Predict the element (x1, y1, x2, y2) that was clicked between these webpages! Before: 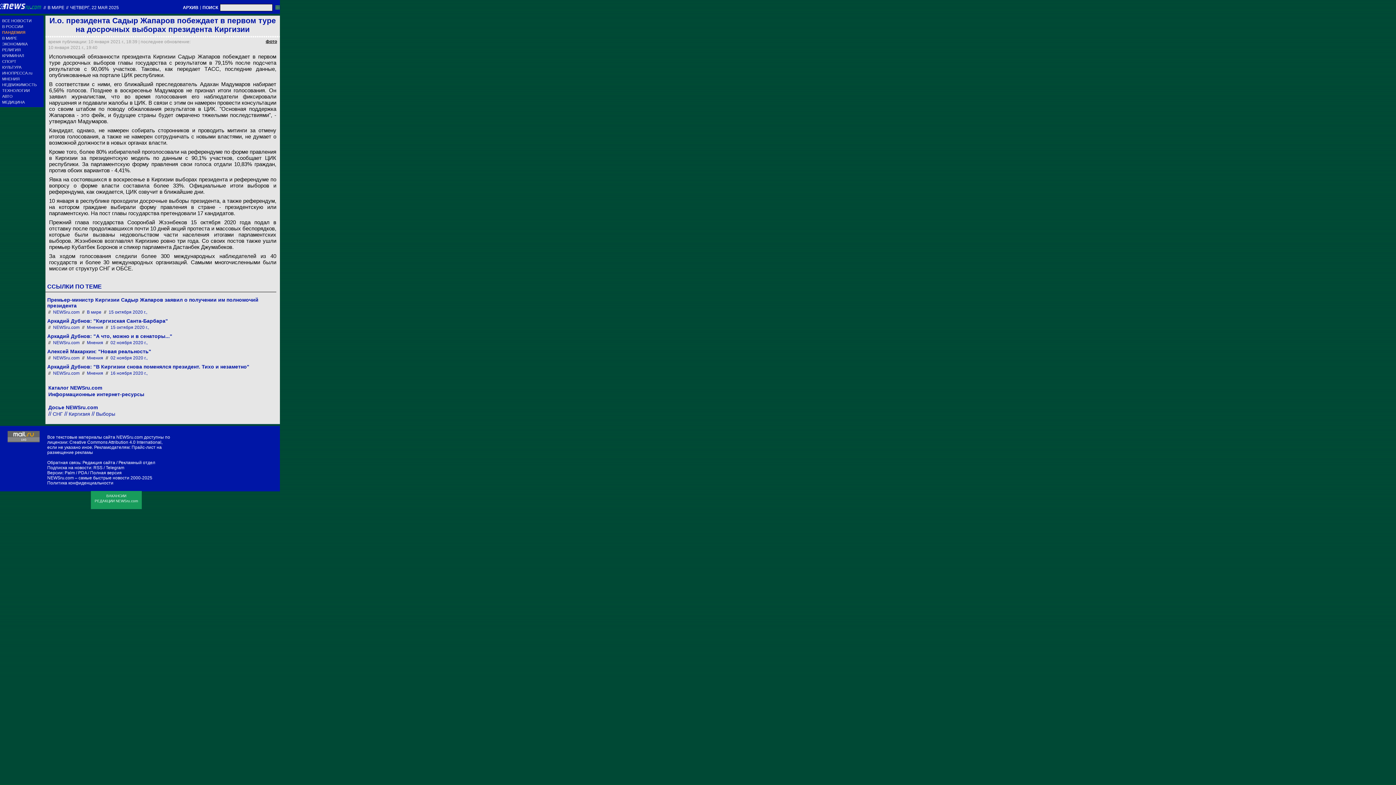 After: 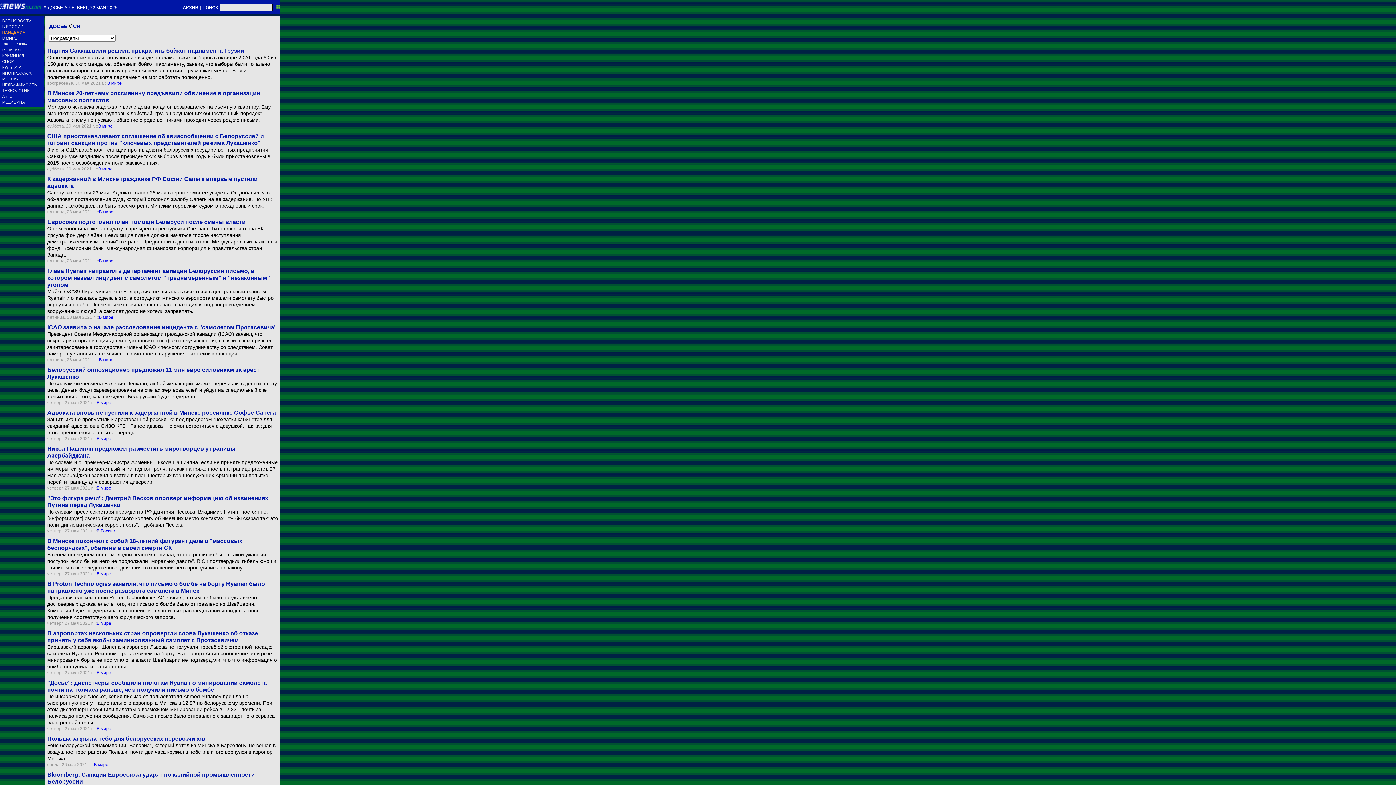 Action: label: СНГ bbox: (52, 411, 62, 417)